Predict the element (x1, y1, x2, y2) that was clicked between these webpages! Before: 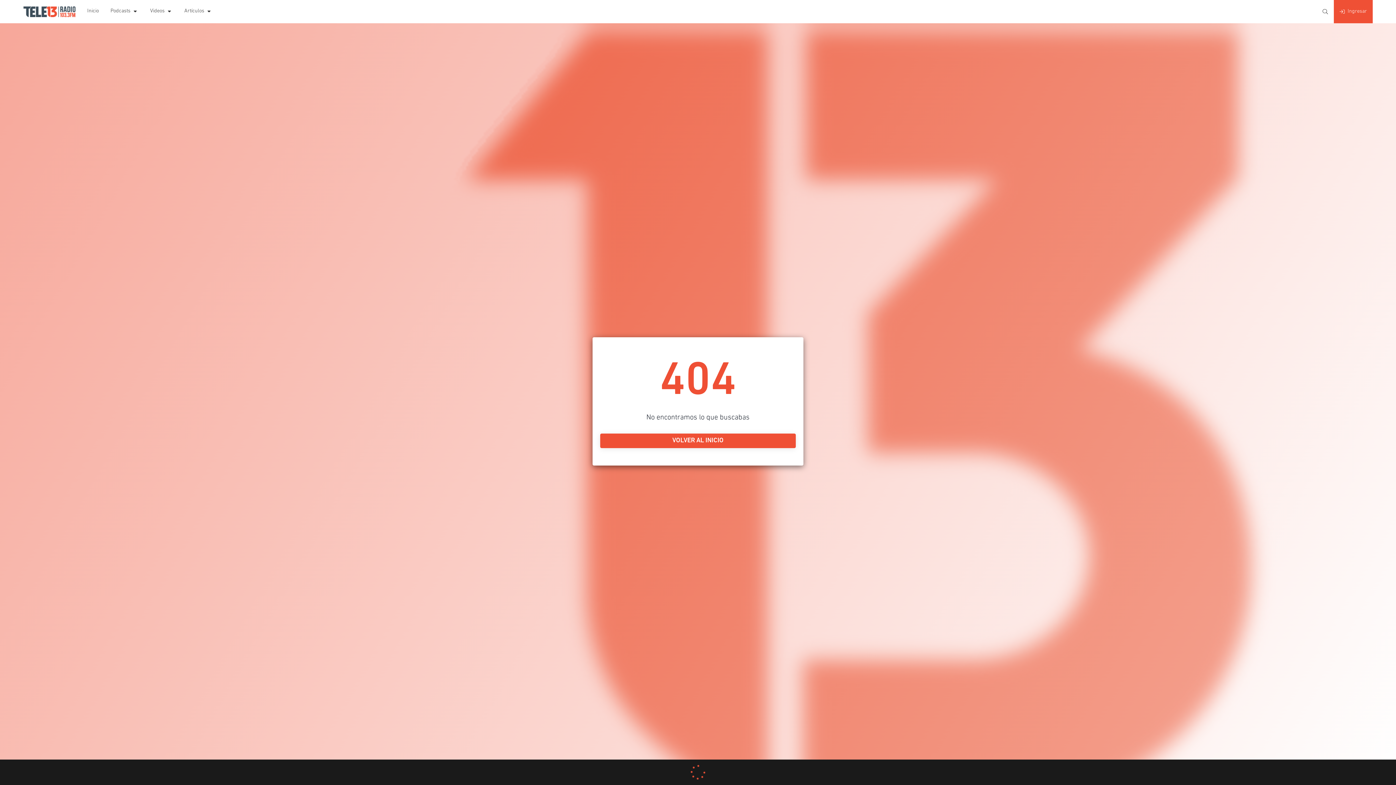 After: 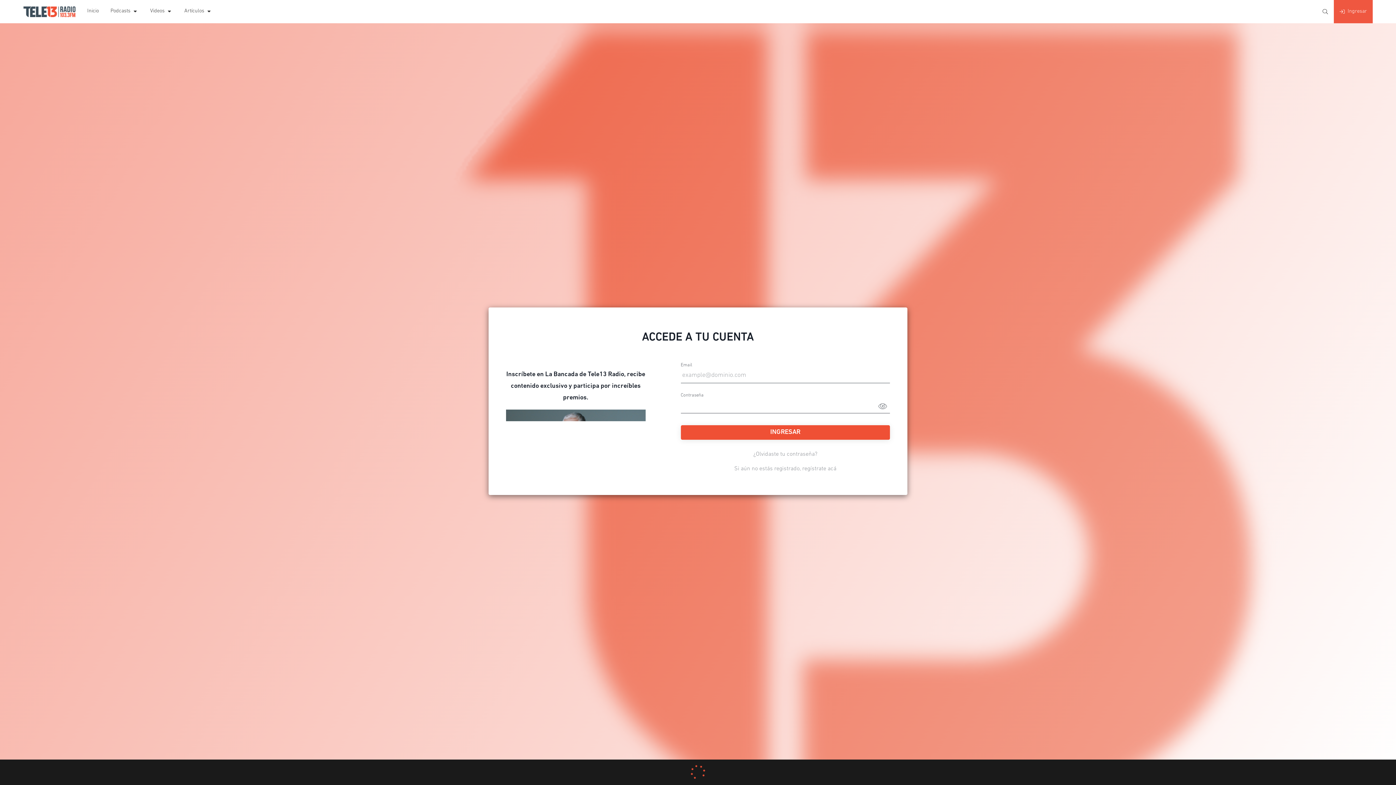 Action: bbox: (1334, 0, 1373, 23) label: Ingresar